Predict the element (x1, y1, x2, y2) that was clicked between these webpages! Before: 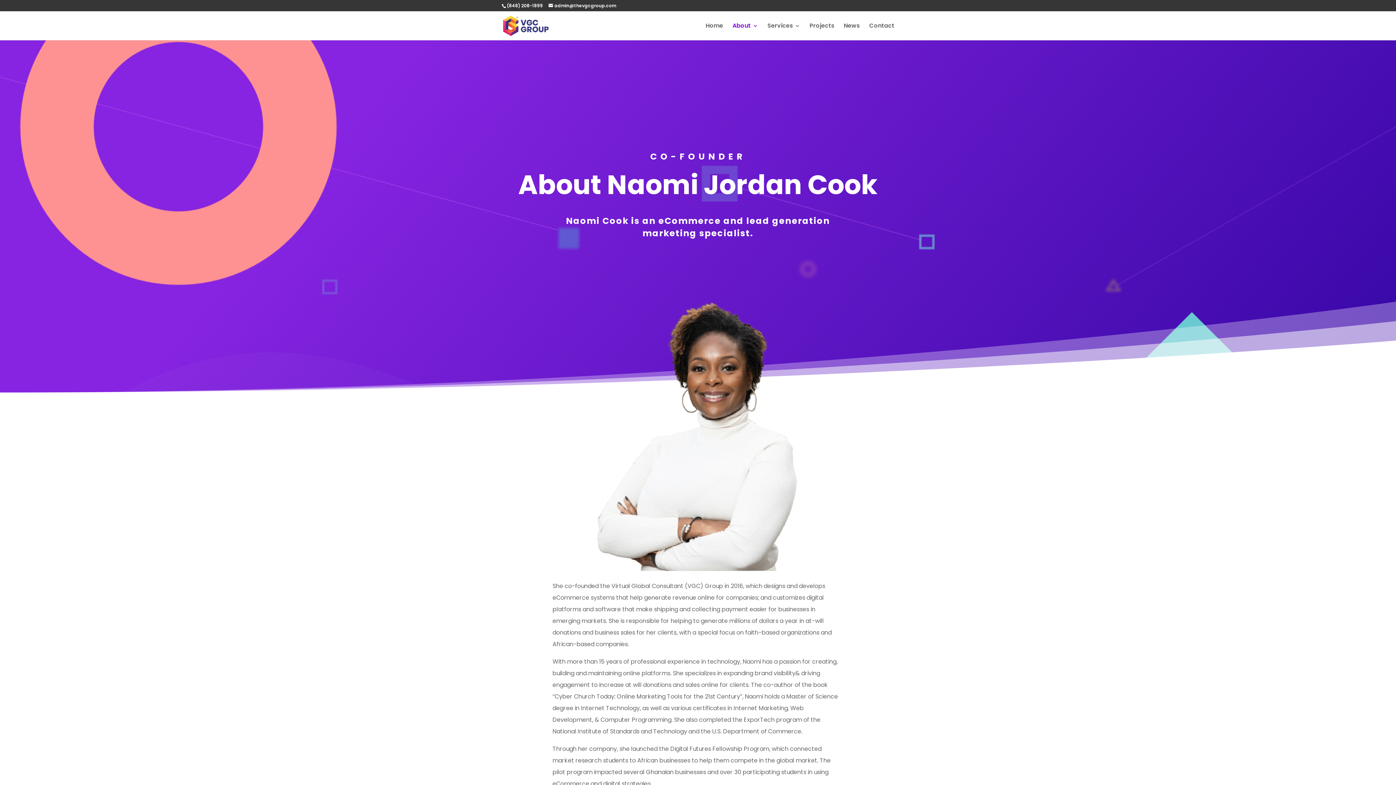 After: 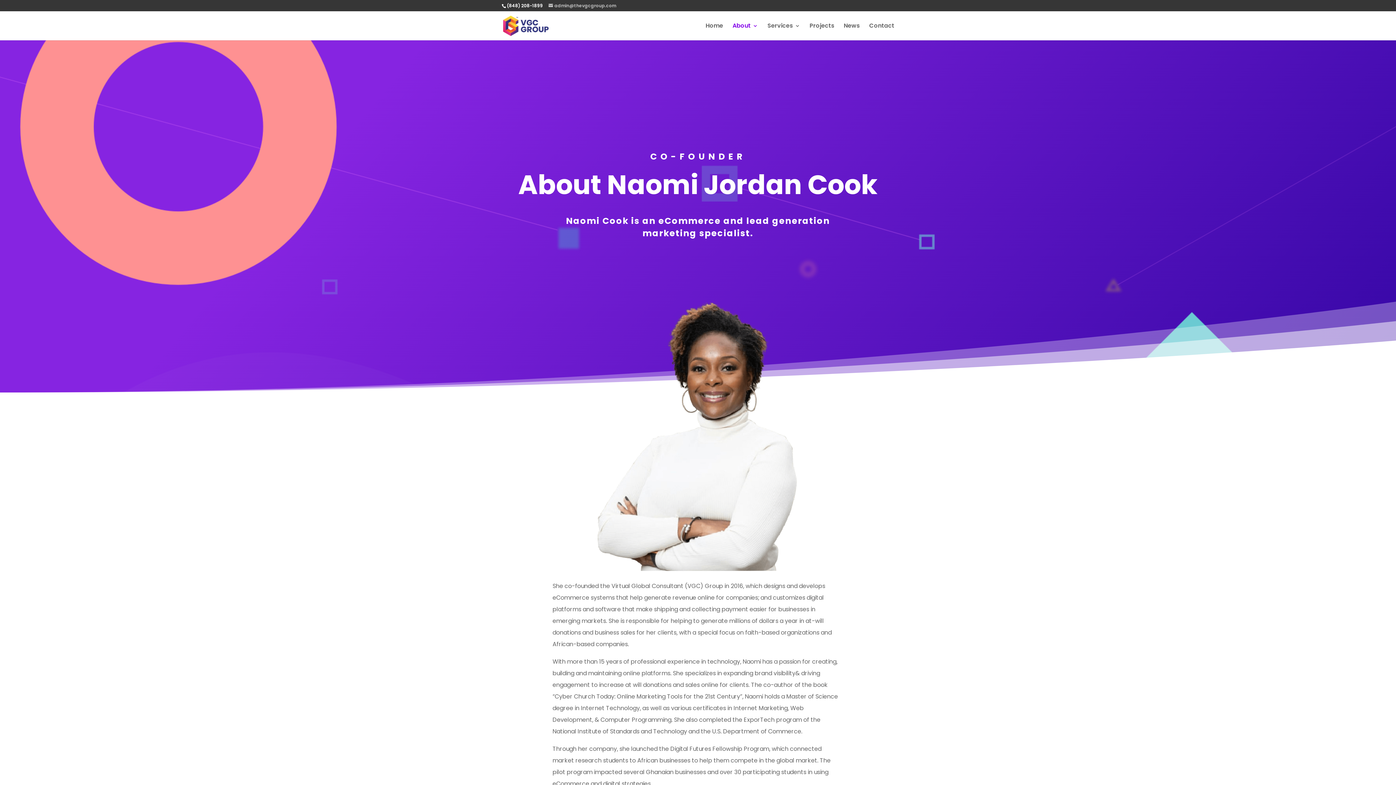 Action: bbox: (548, 2, 616, 8) label: admin@thevgcgroup.com